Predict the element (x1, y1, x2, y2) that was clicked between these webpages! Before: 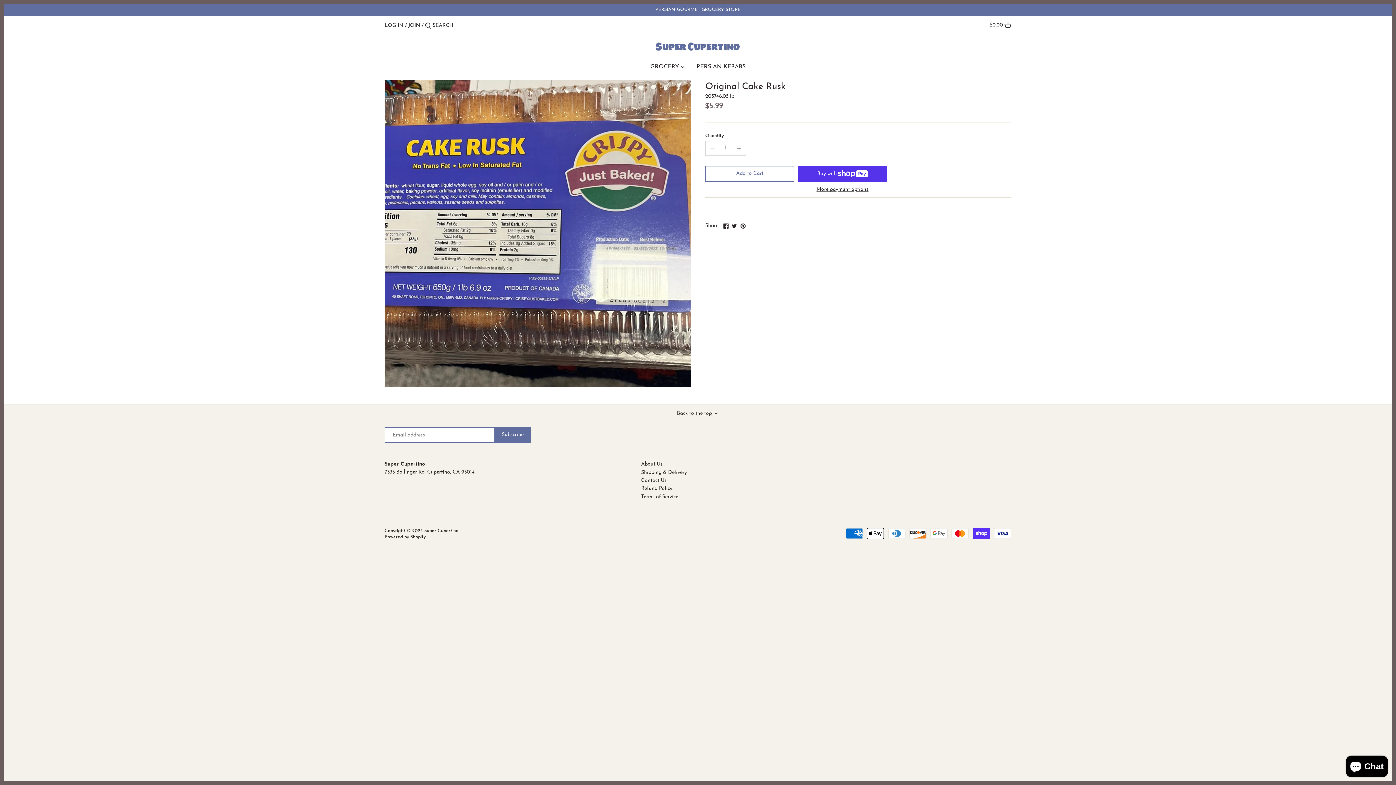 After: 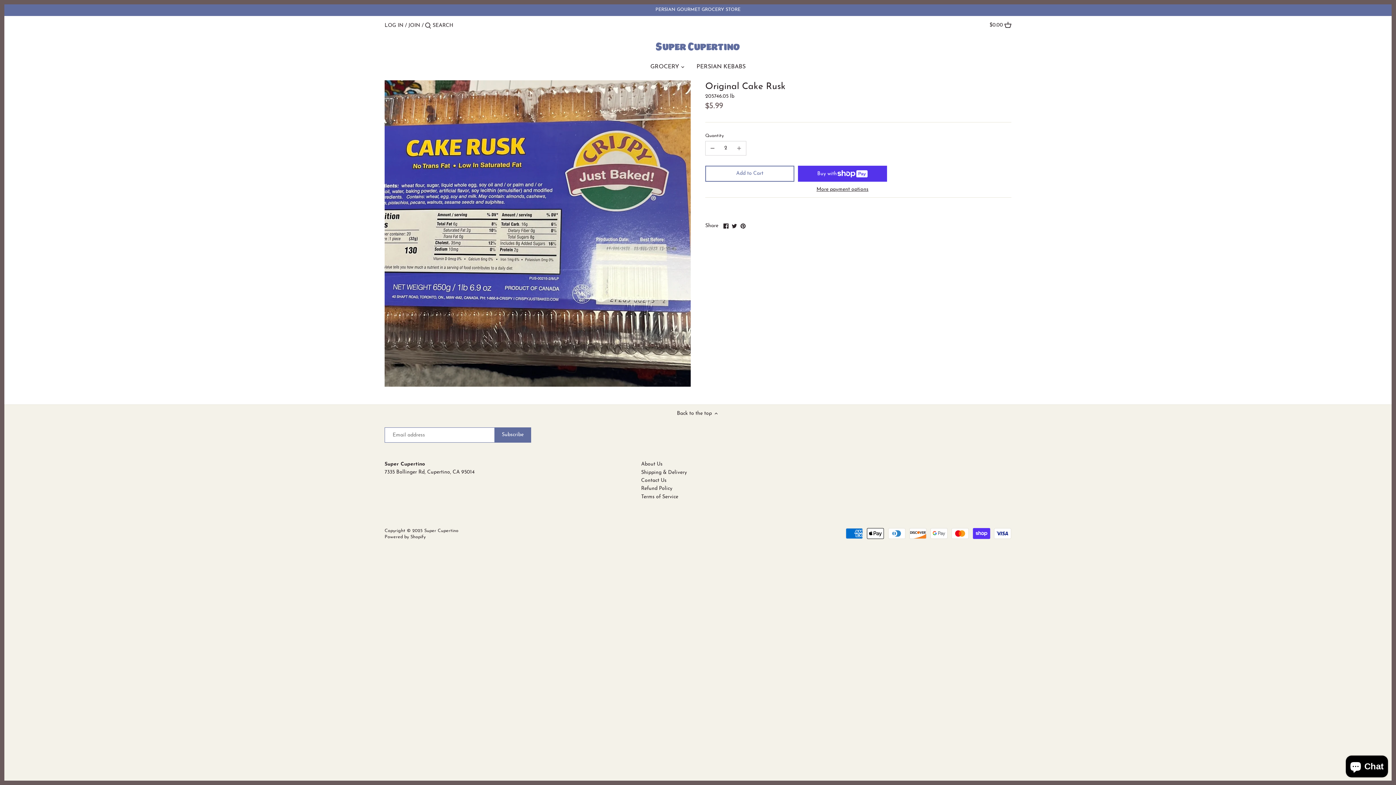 Action: bbox: (732, 141, 746, 155)